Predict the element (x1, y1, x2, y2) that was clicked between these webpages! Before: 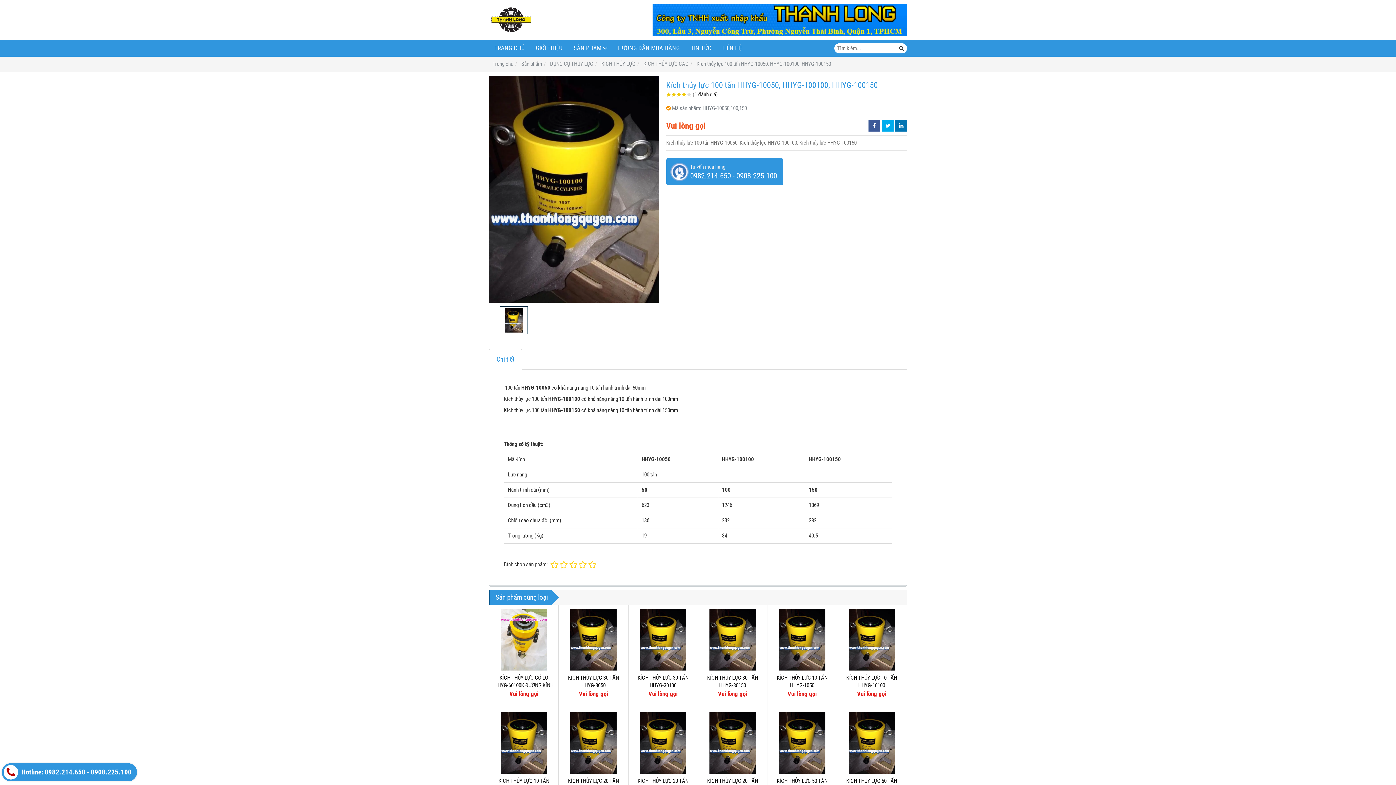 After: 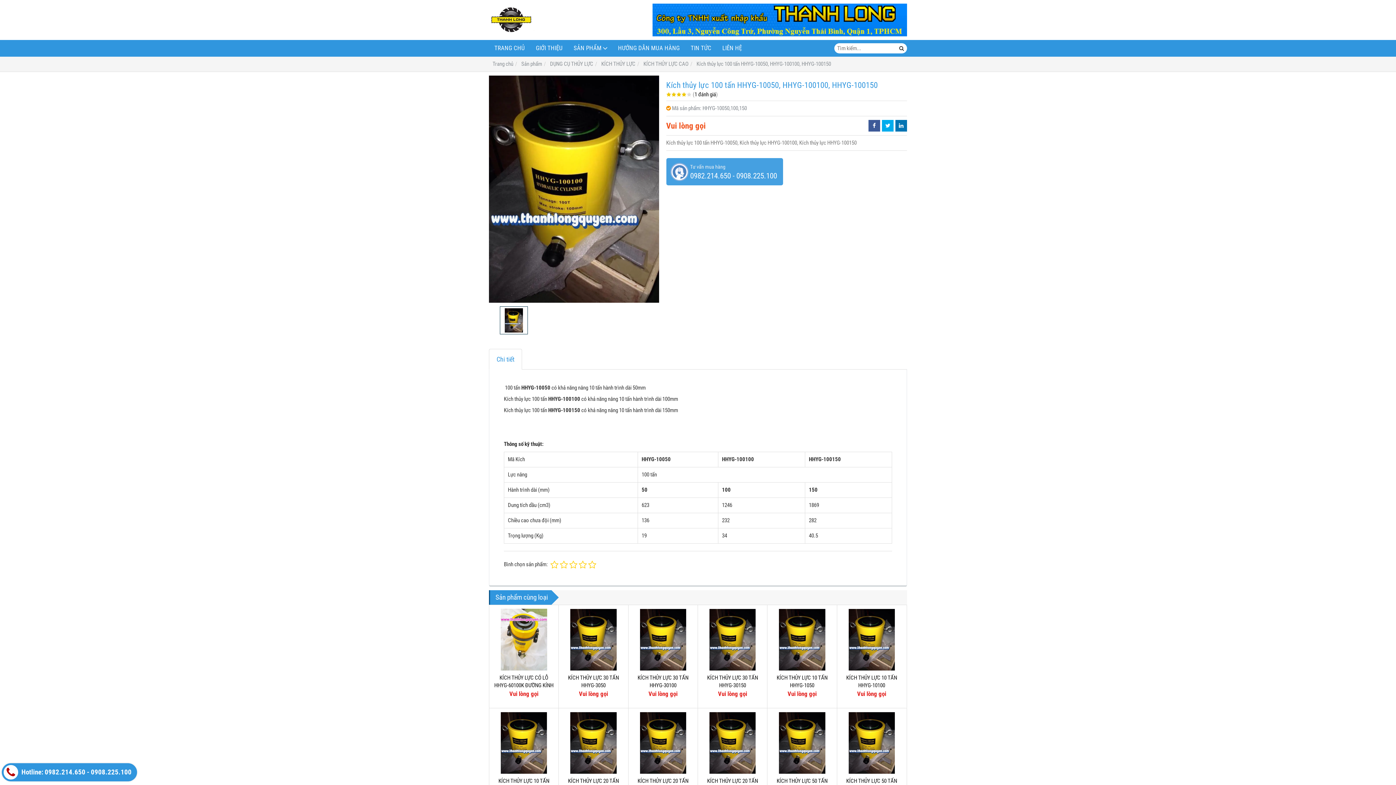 Action: label: Tư vấn mua hàng
0982.214.650 - 0908.225.100 bbox: (666, 158, 783, 185)